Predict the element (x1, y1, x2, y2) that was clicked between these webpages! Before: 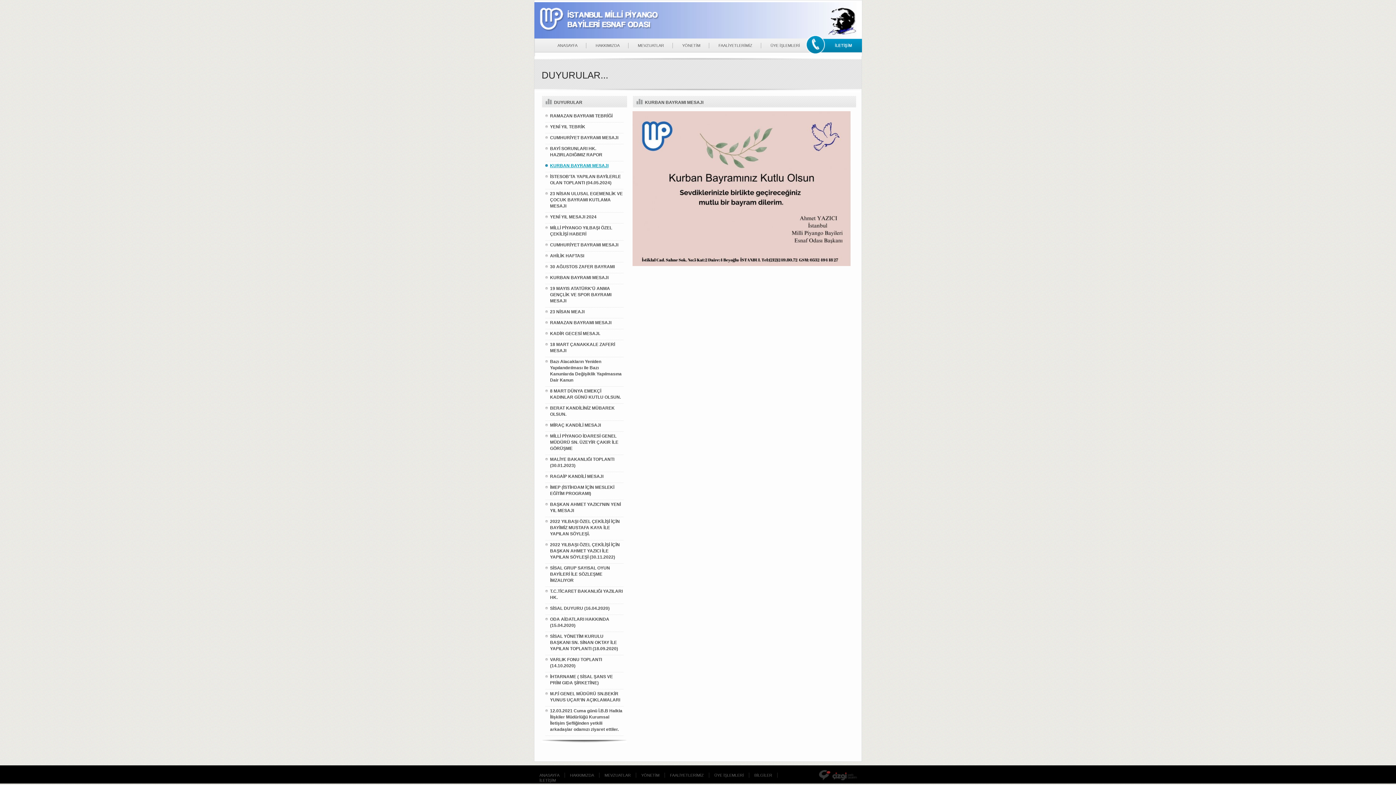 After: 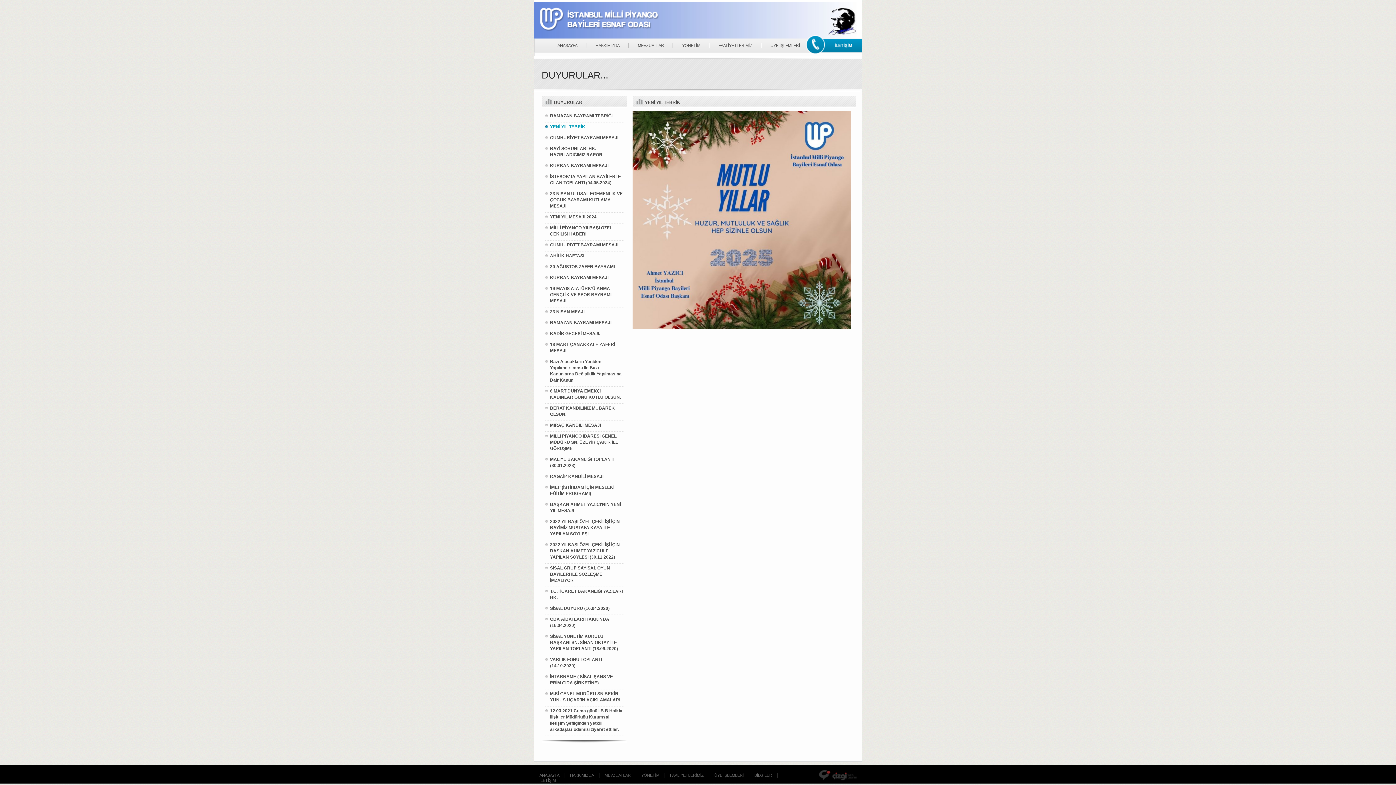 Action: bbox: (545, 124, 623, 130) label: YENİ YIL TEBRİK